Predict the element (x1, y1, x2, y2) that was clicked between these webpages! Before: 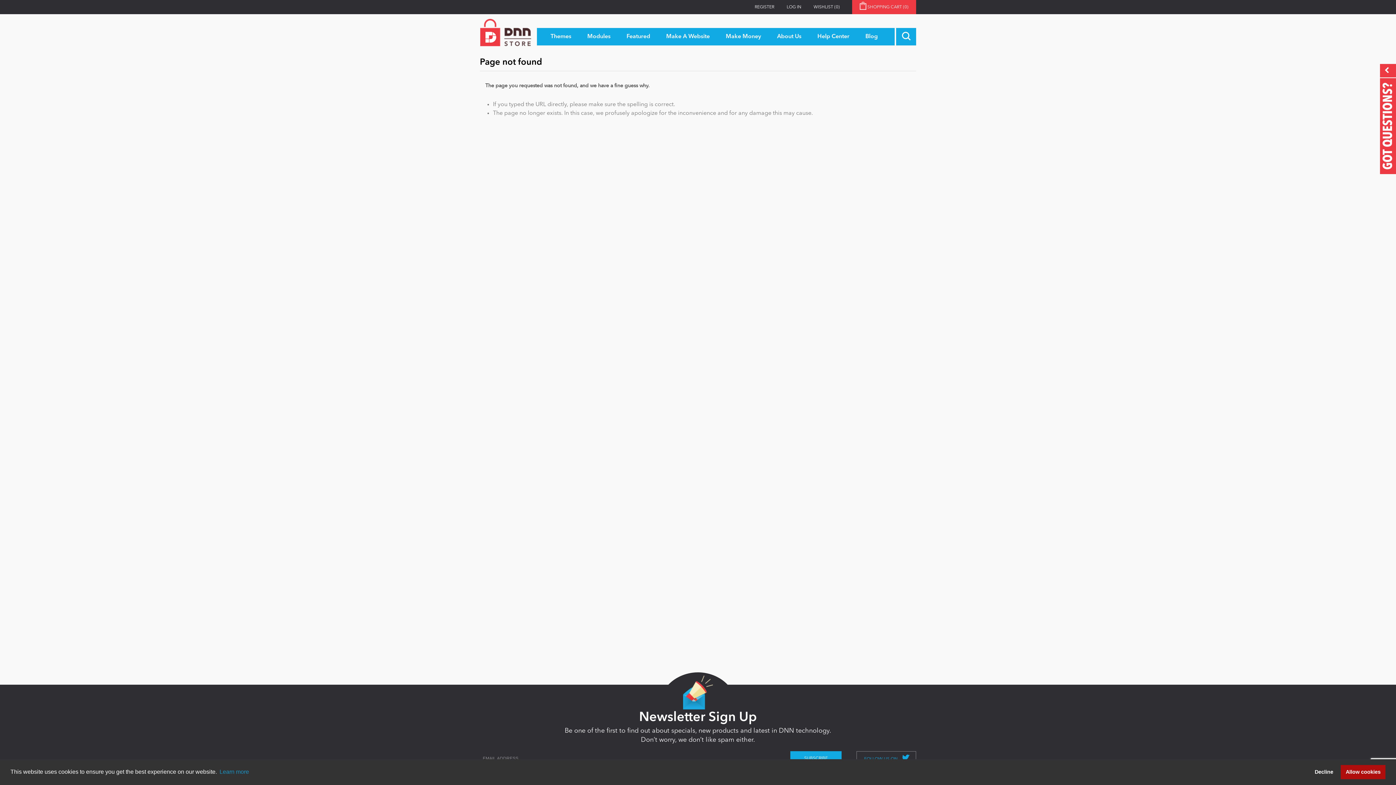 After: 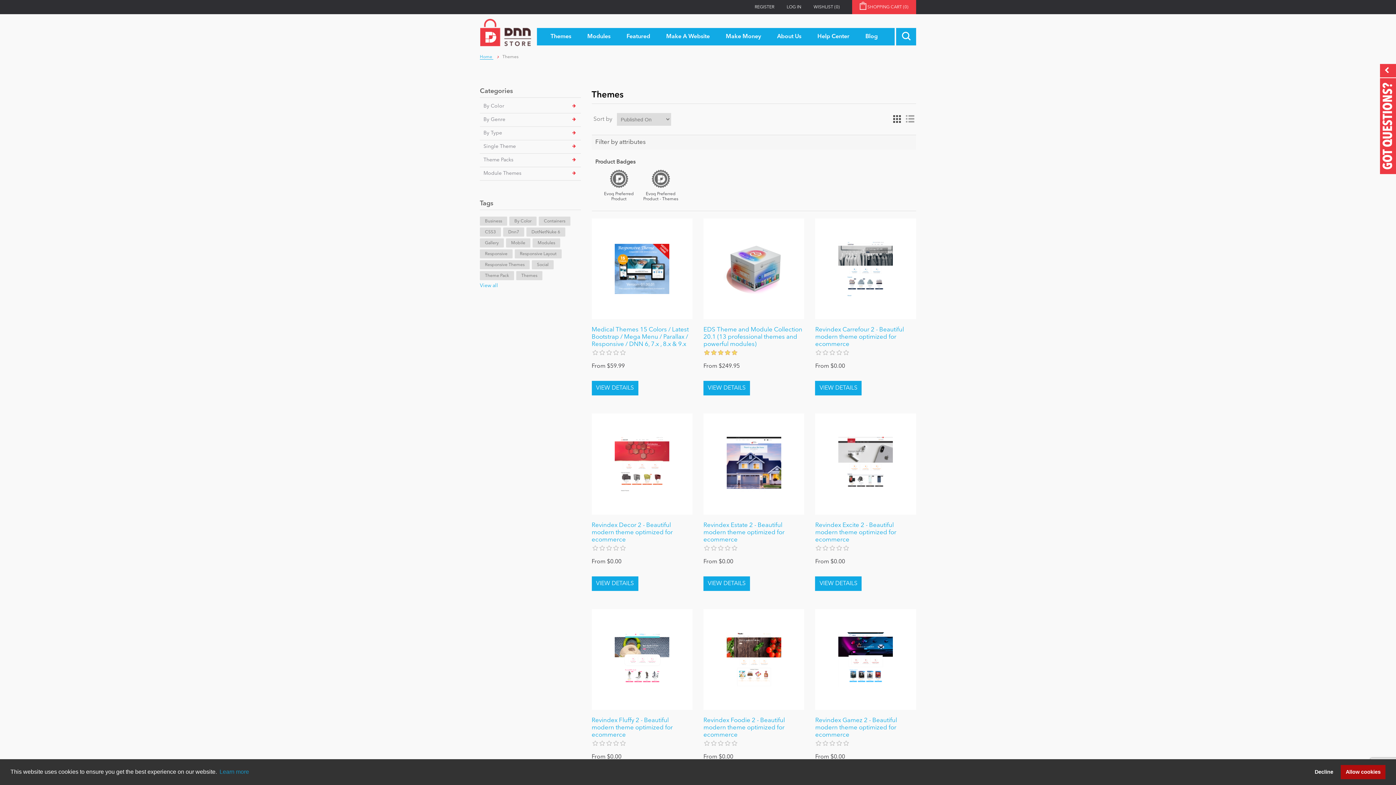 Action: label: Themes bbox: (547, 28, 575, 45)